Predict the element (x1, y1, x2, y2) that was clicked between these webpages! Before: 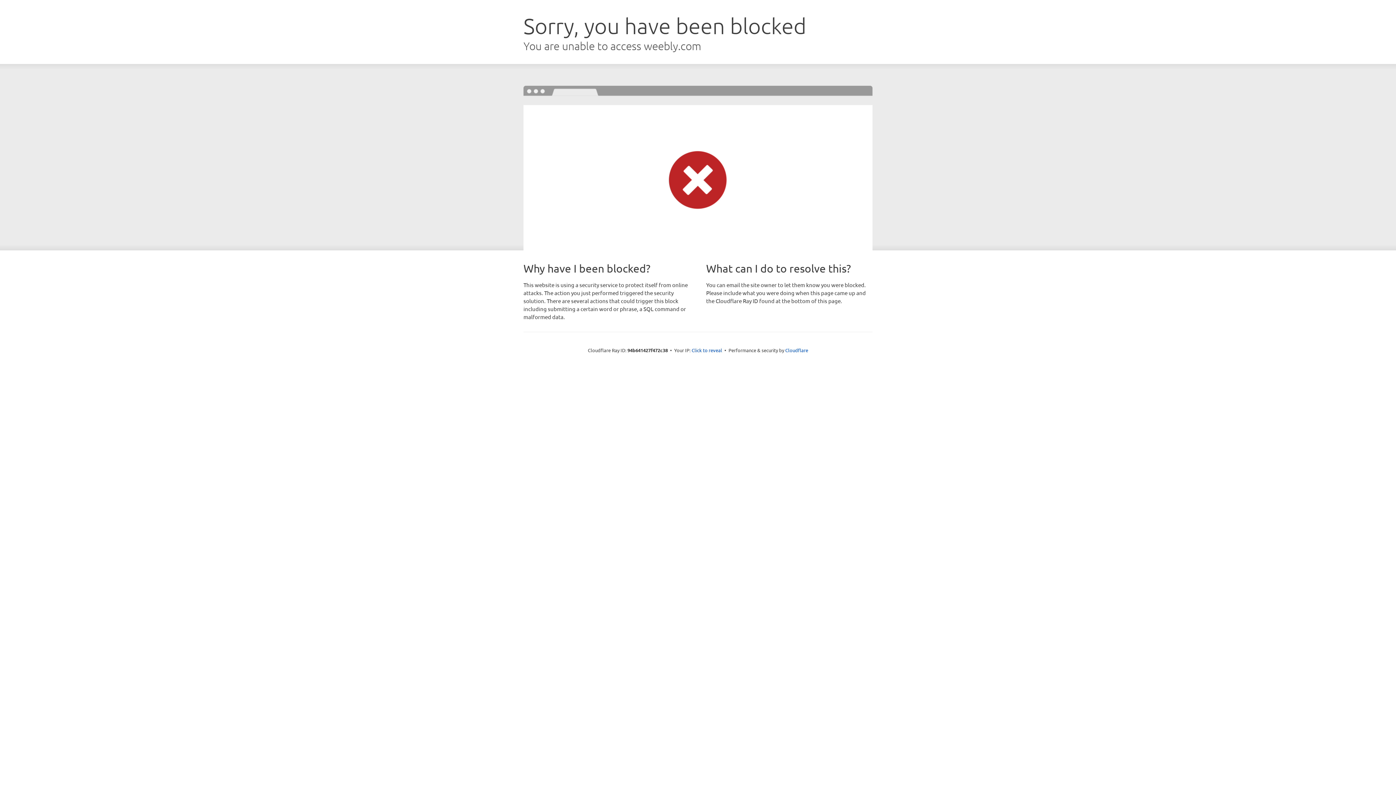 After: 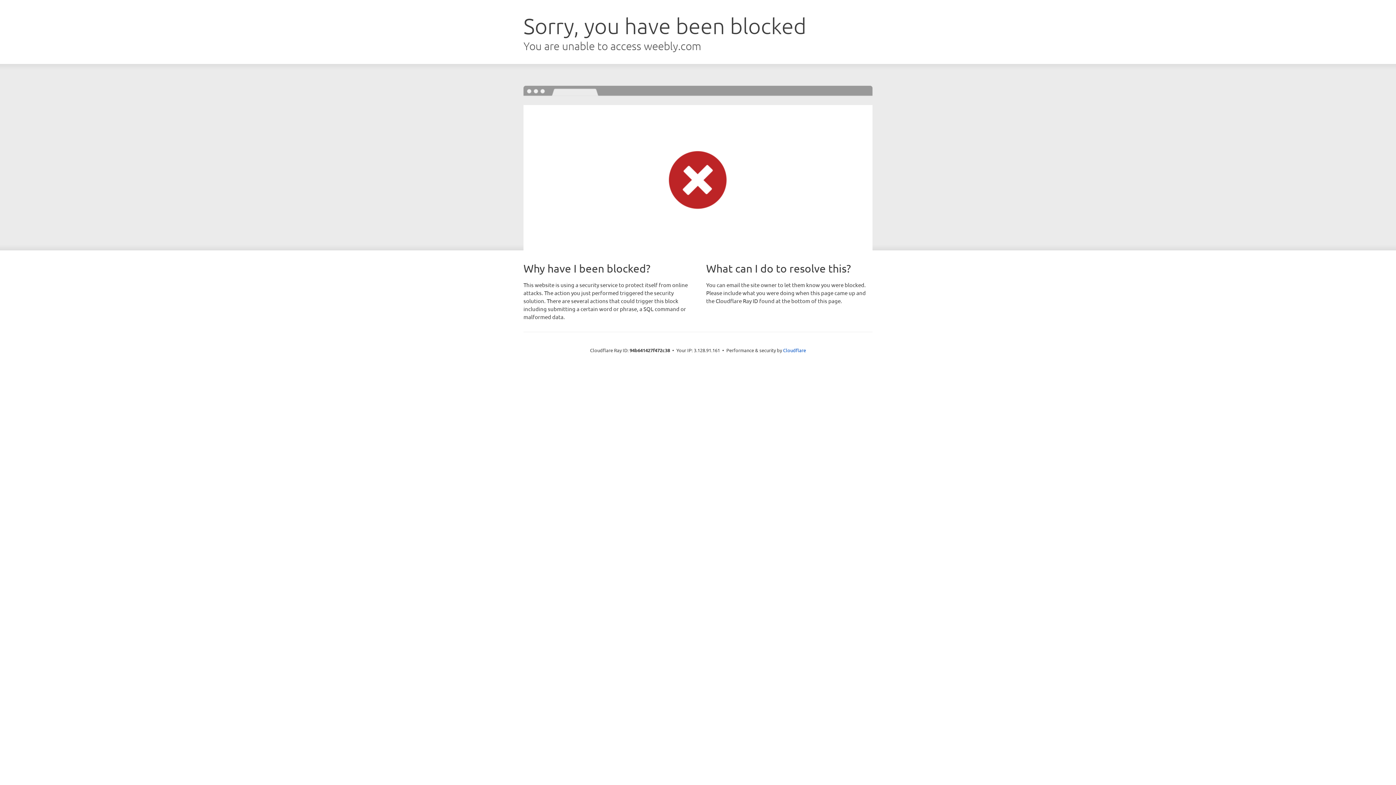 Action: label: Click to reveal bbox: (691, 346, 722, 353)